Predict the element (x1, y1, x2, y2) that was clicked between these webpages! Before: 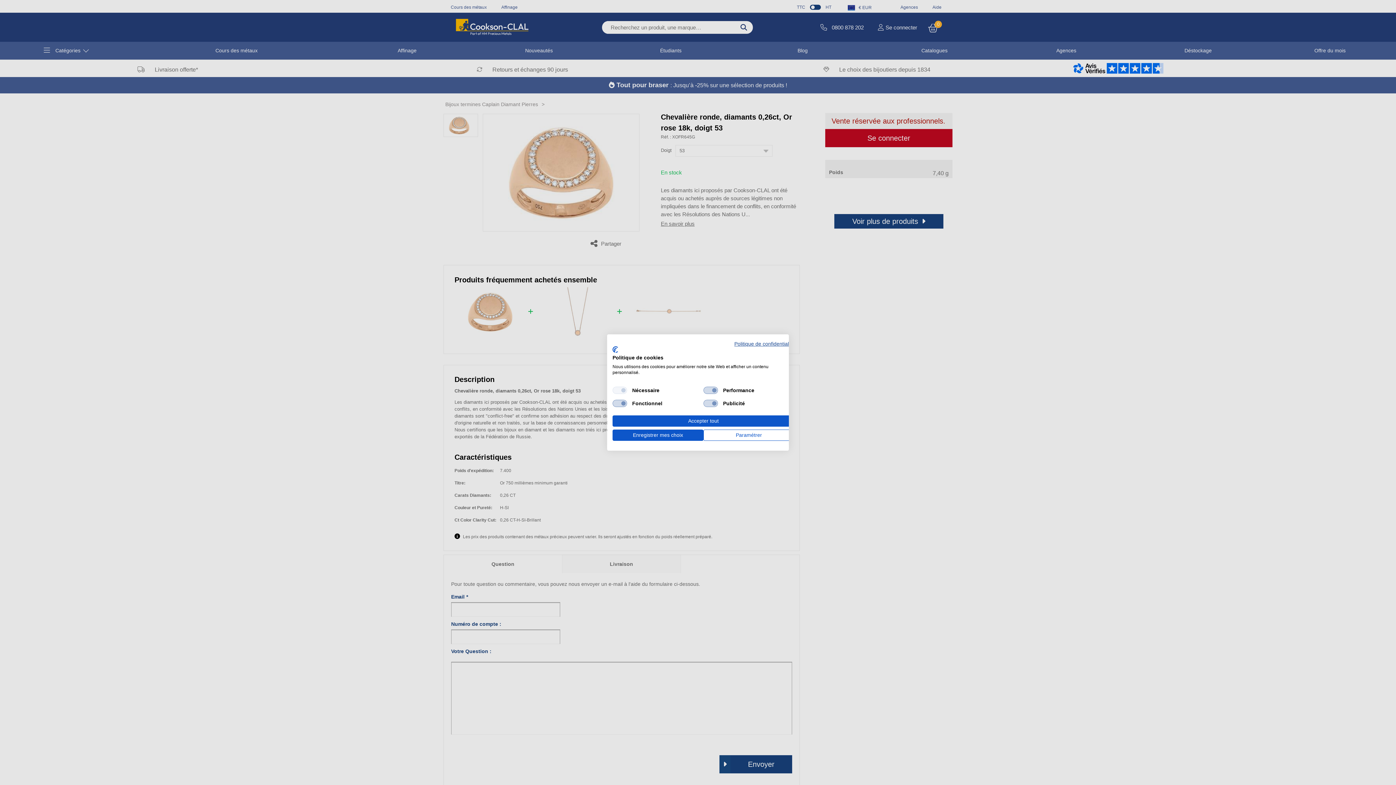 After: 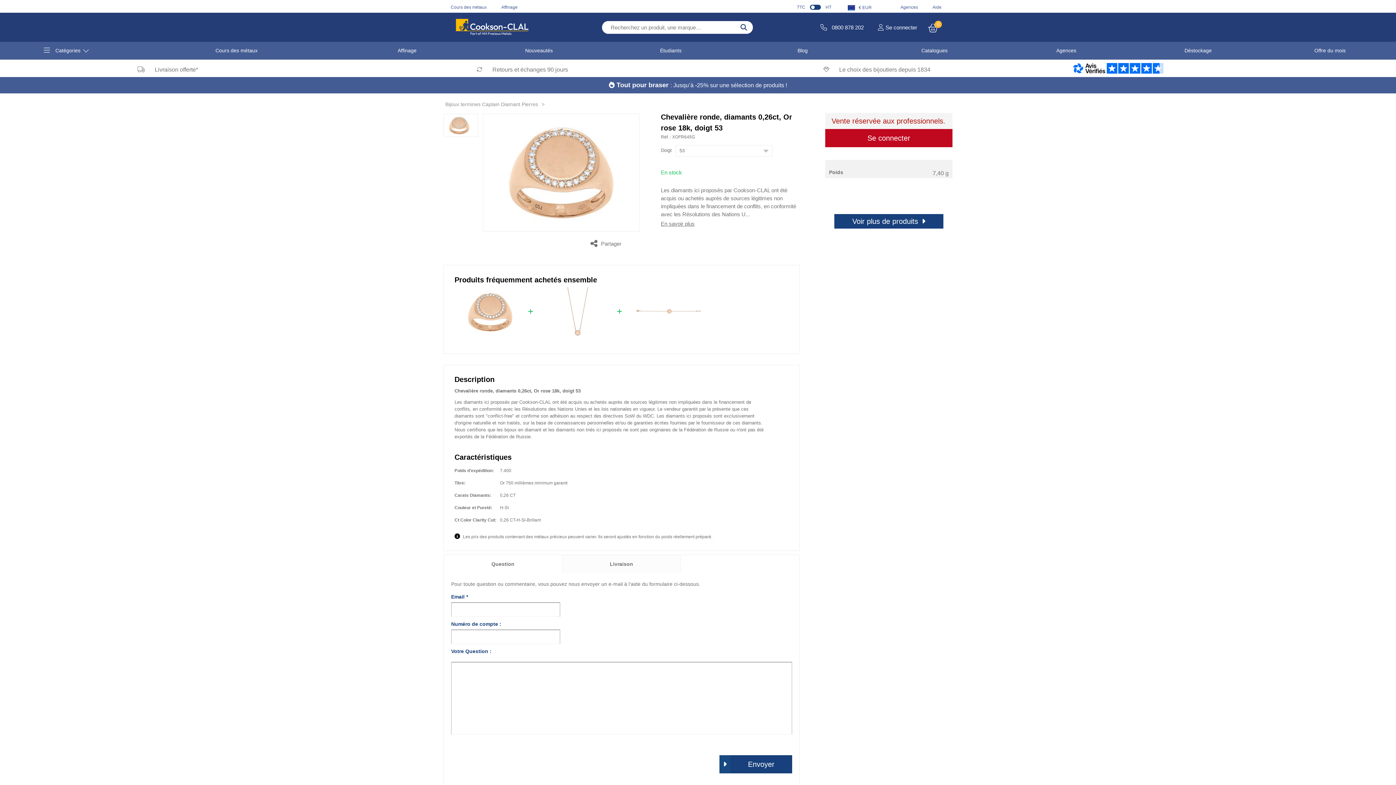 Action: bbox: (612, 415, 794, 426) label: Accepter tous les cookies